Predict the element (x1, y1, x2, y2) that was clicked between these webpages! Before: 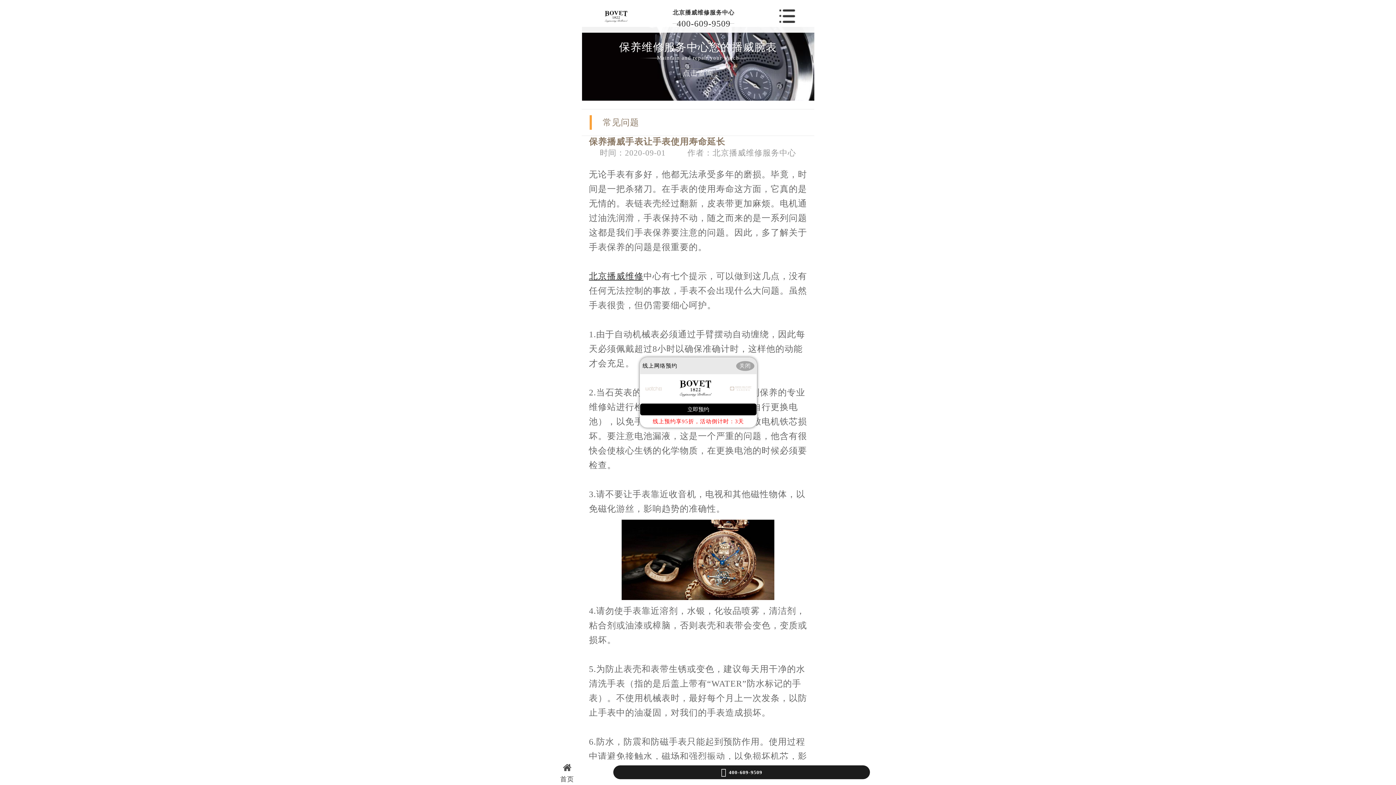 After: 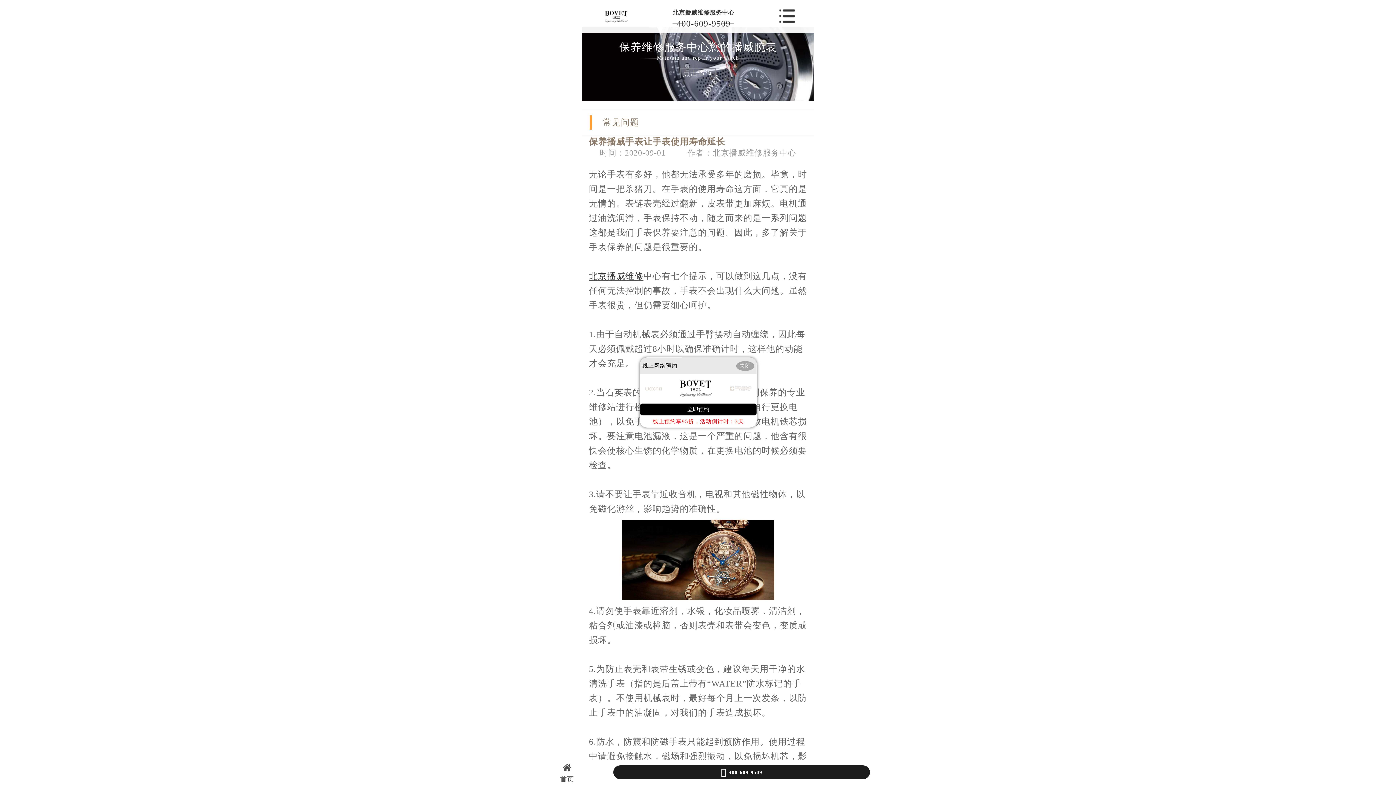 Action: bbox: (676, 18, 730, 28) label: 400-609-9509